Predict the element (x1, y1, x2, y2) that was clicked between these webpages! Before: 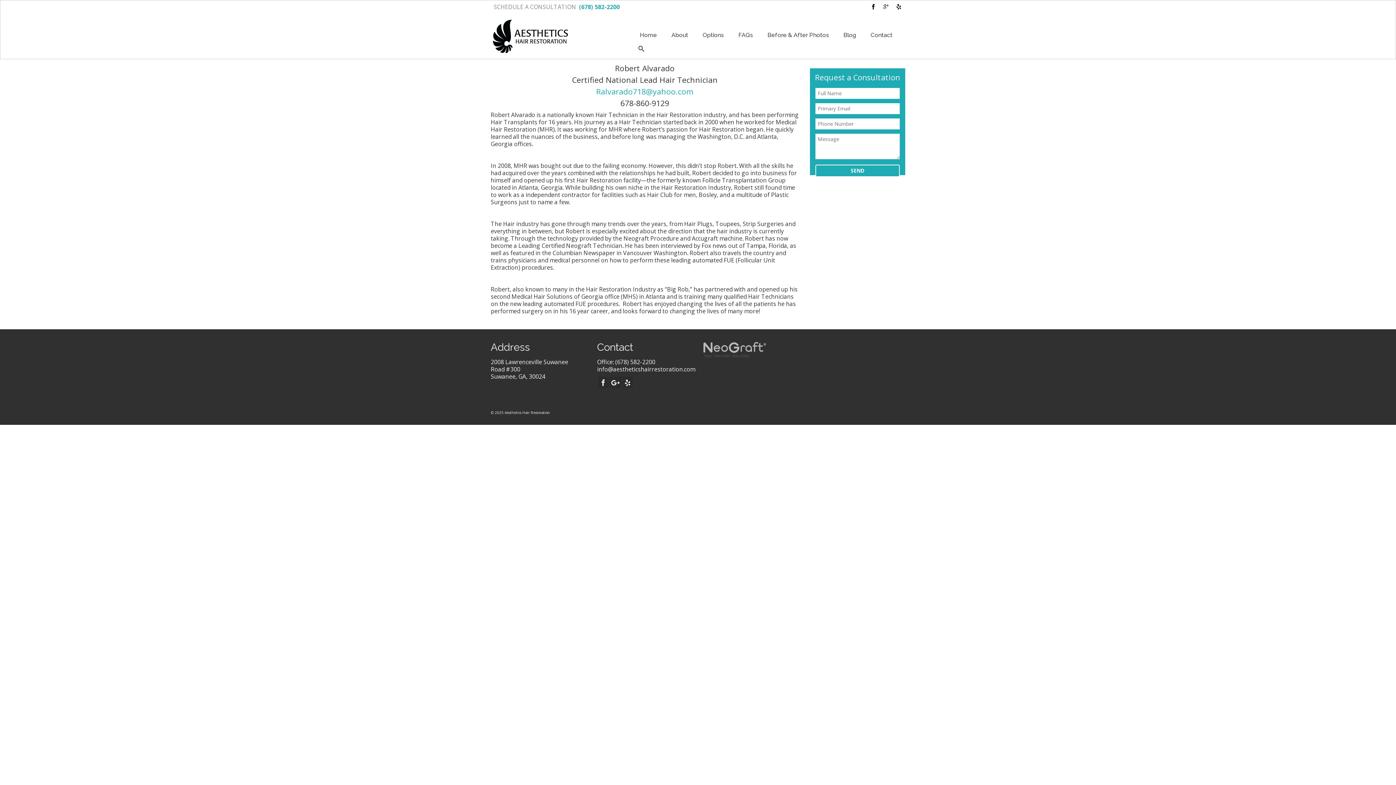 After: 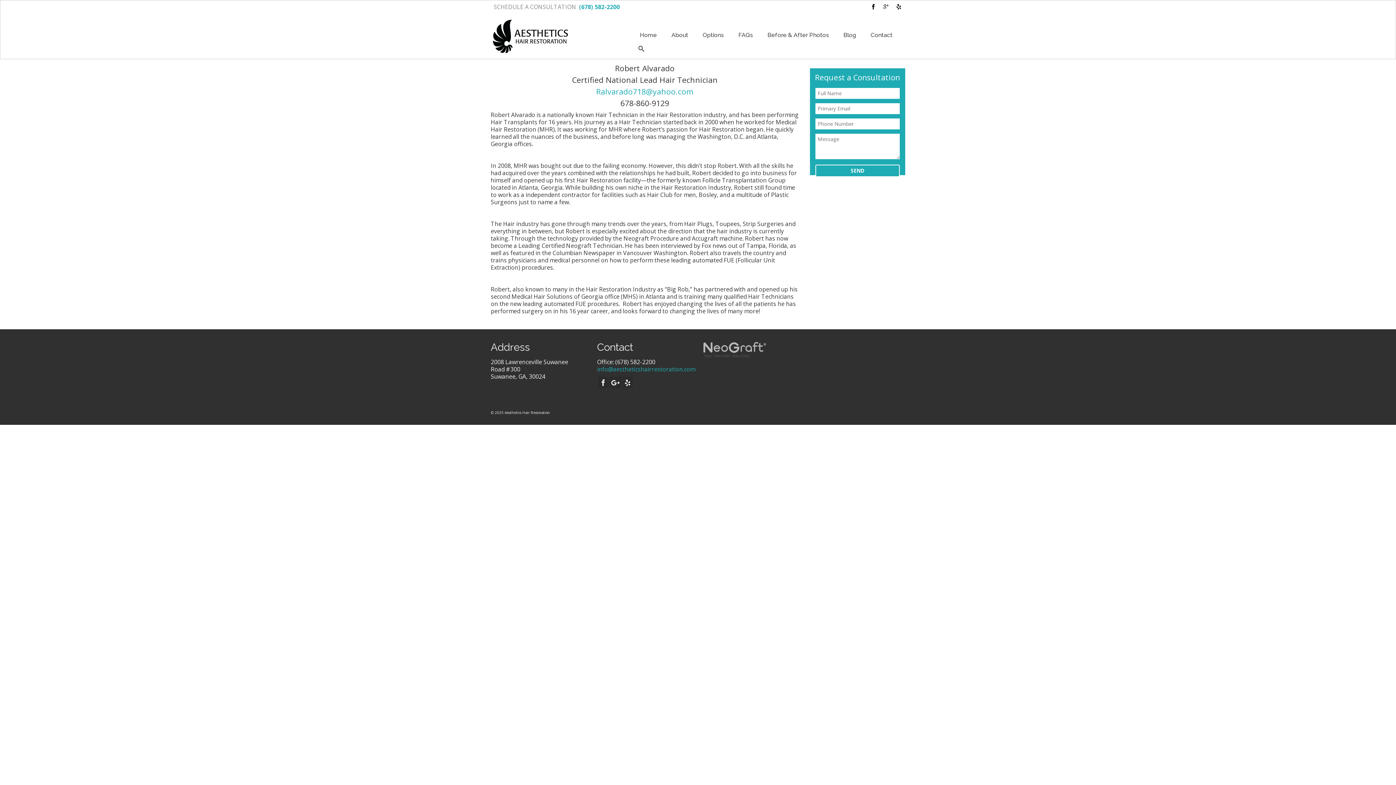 Action: bbox: (597, 365, 695, 373) label: info@aestheticshairrestoration.com